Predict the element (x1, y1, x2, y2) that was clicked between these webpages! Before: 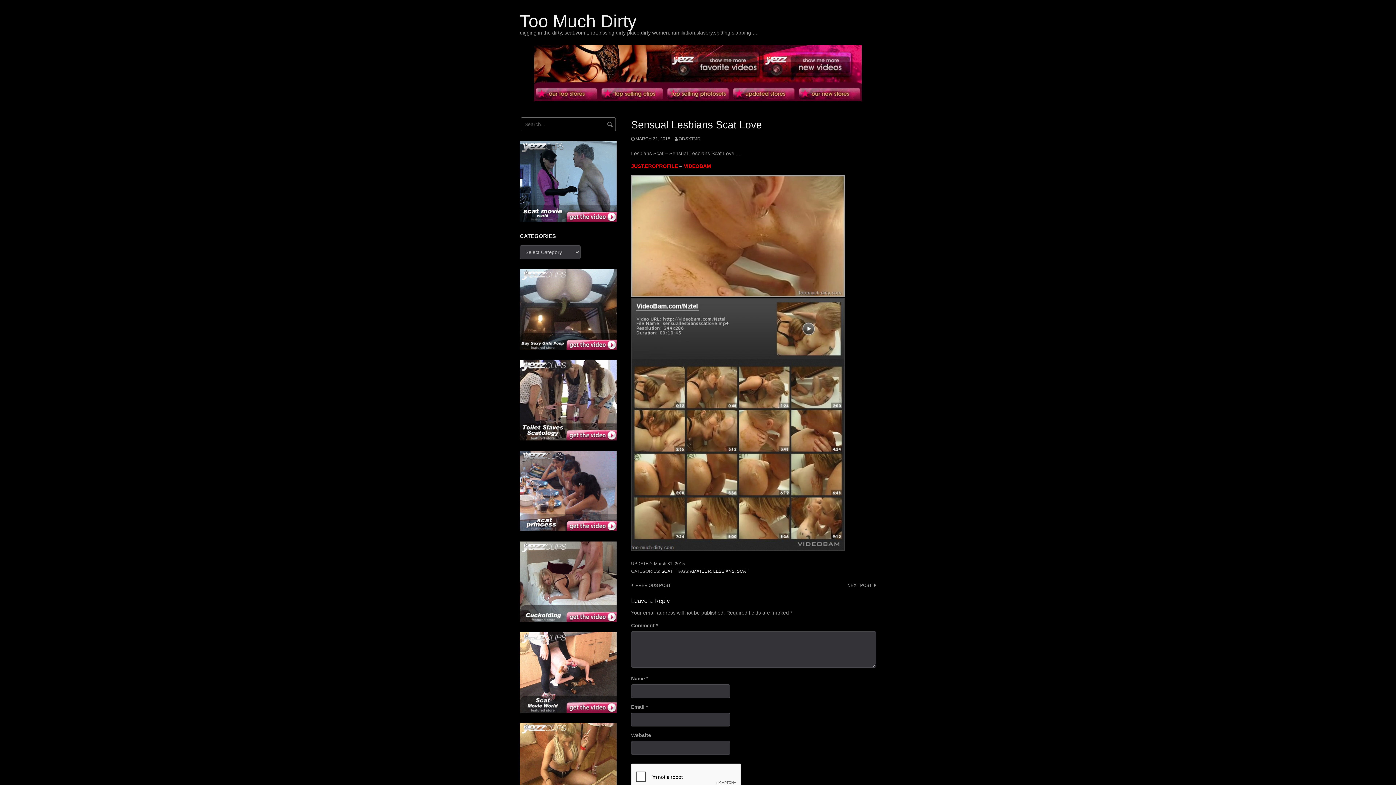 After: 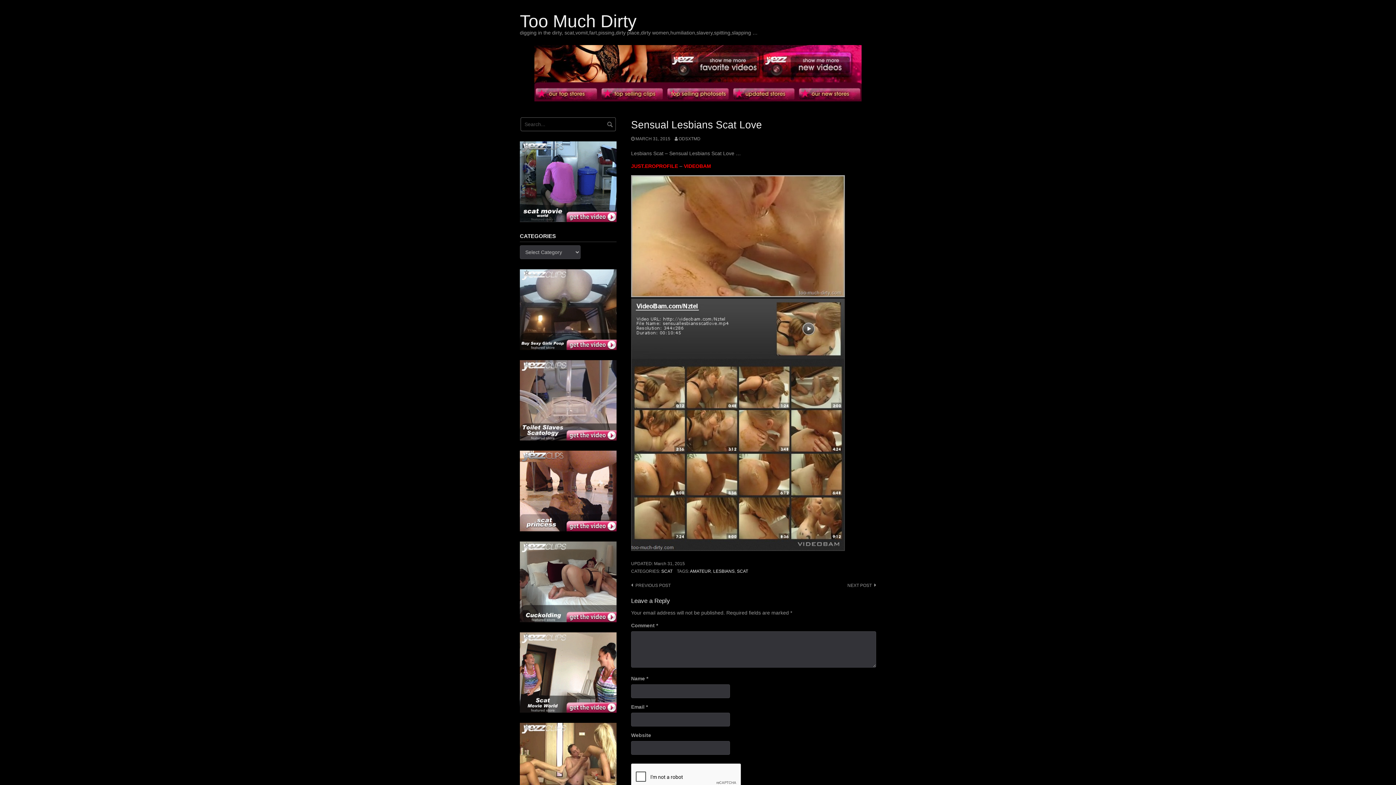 Action: bbox: (0, 45, 1396, 101)